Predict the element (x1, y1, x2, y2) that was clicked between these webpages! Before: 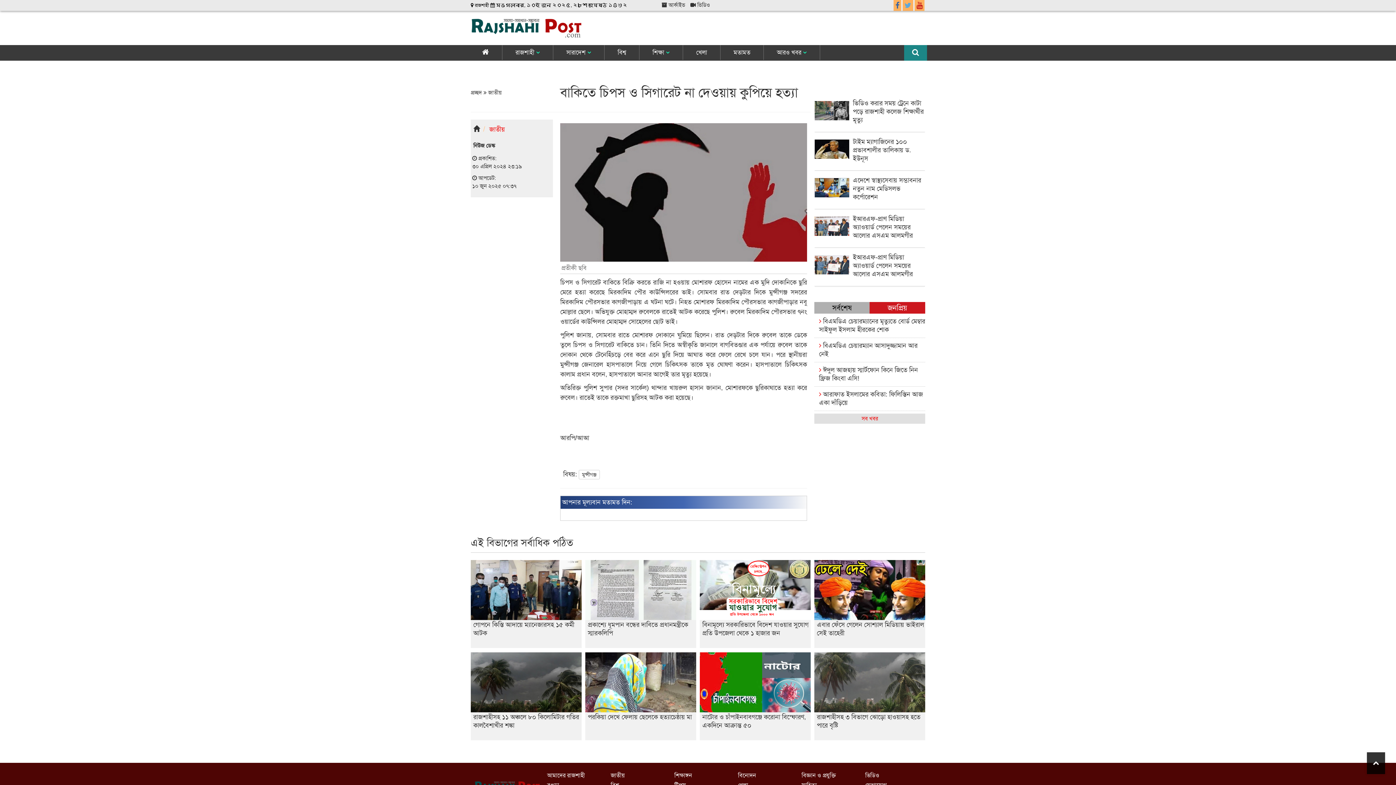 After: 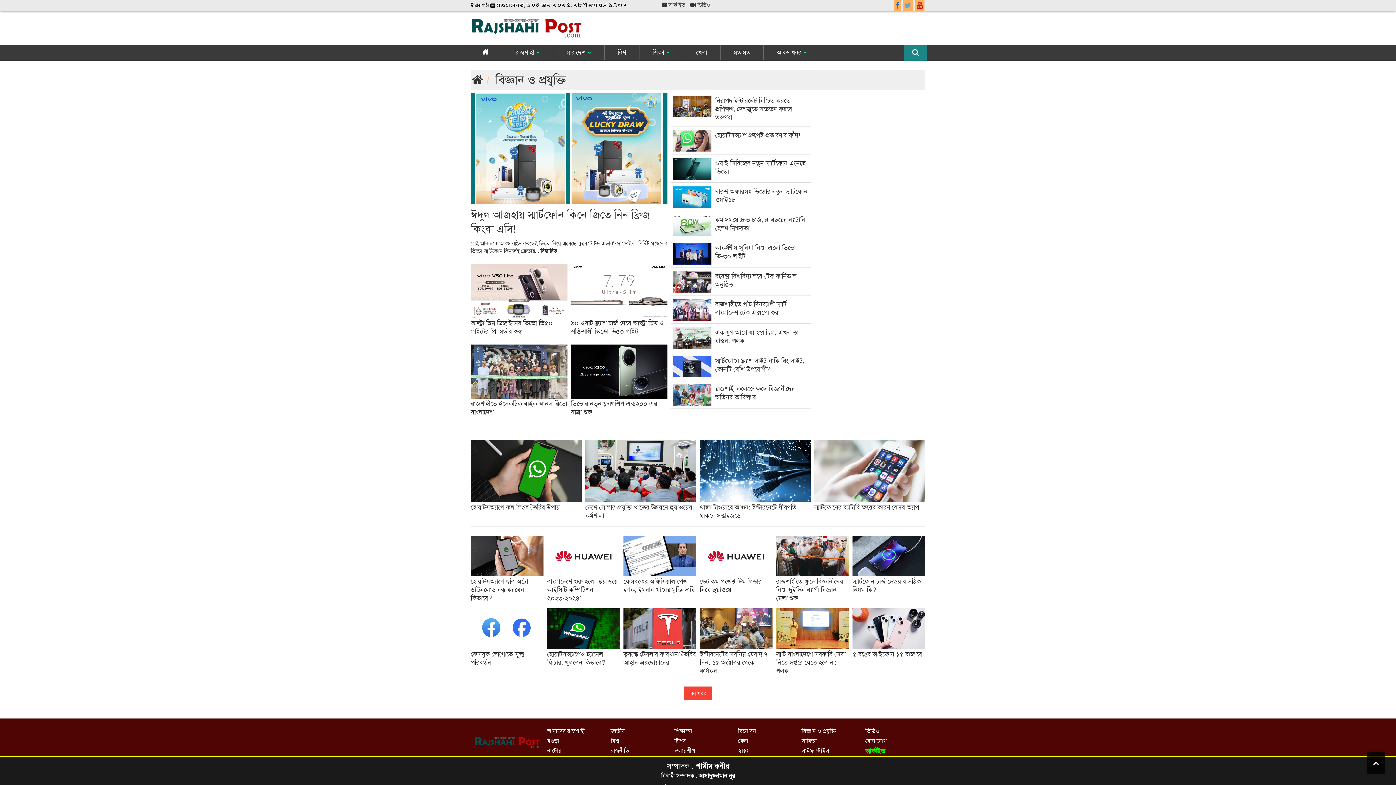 Action: label: বিজ্ঞান ও প্রযুক্তি bbox: (801, 772, 836, 779)